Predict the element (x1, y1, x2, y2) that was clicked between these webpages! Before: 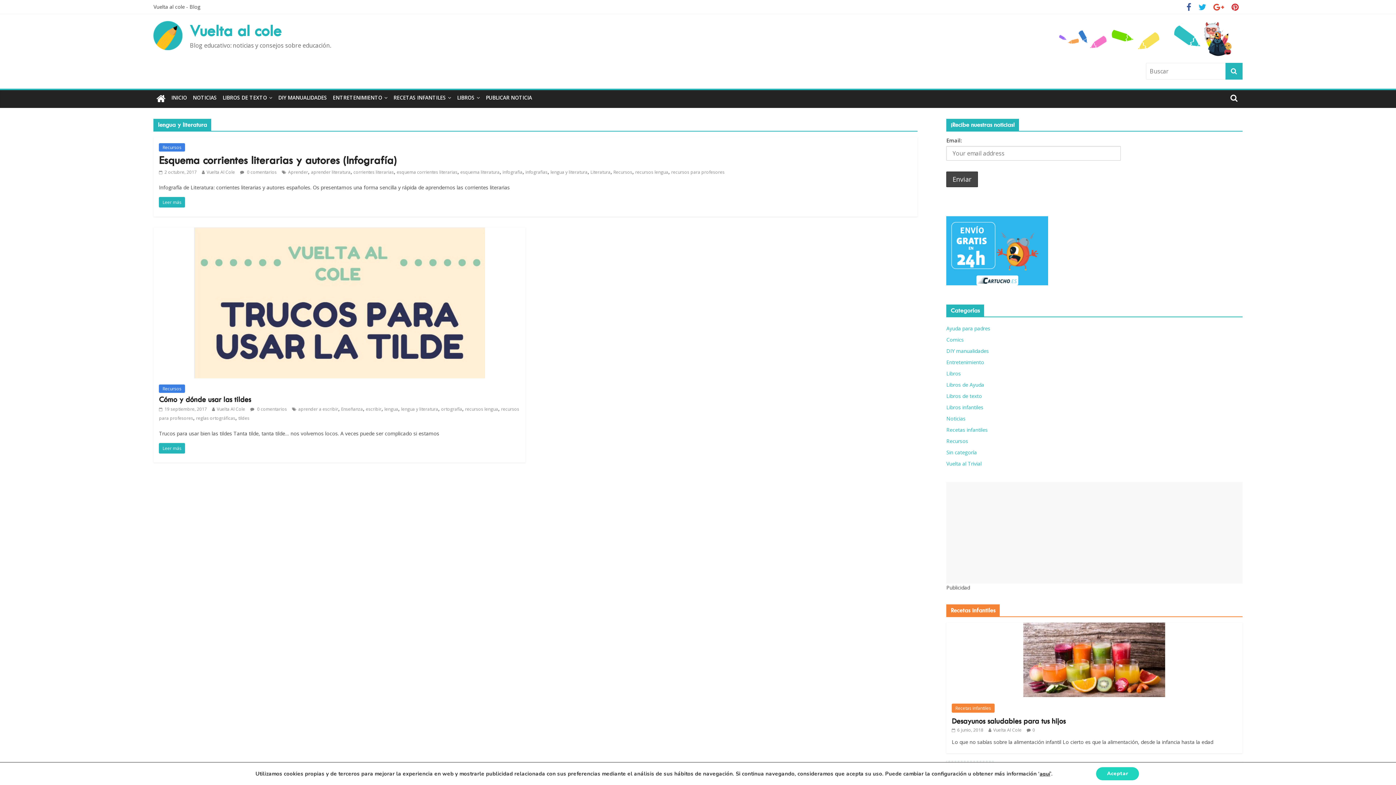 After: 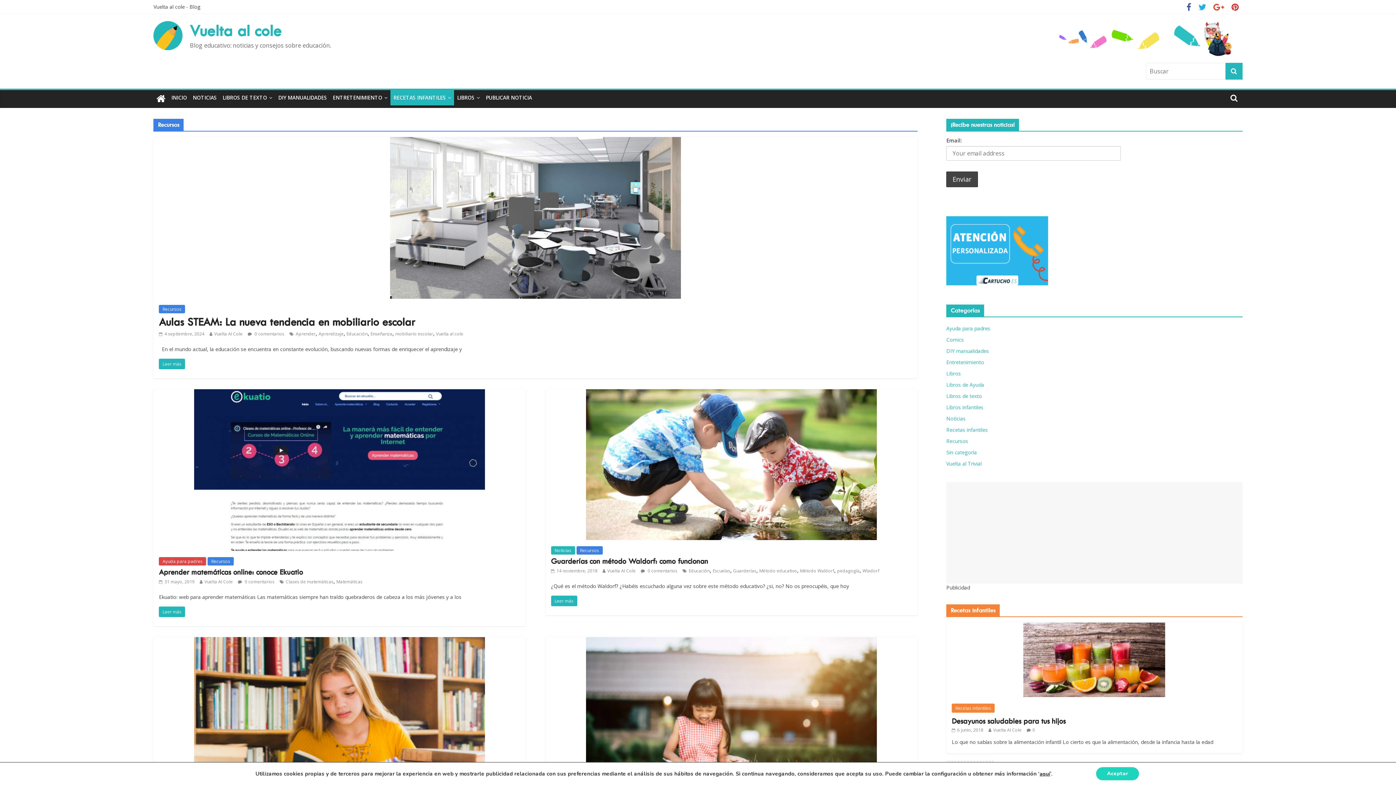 Action: label: Recursos bbox: (159, 143, 185, 151)